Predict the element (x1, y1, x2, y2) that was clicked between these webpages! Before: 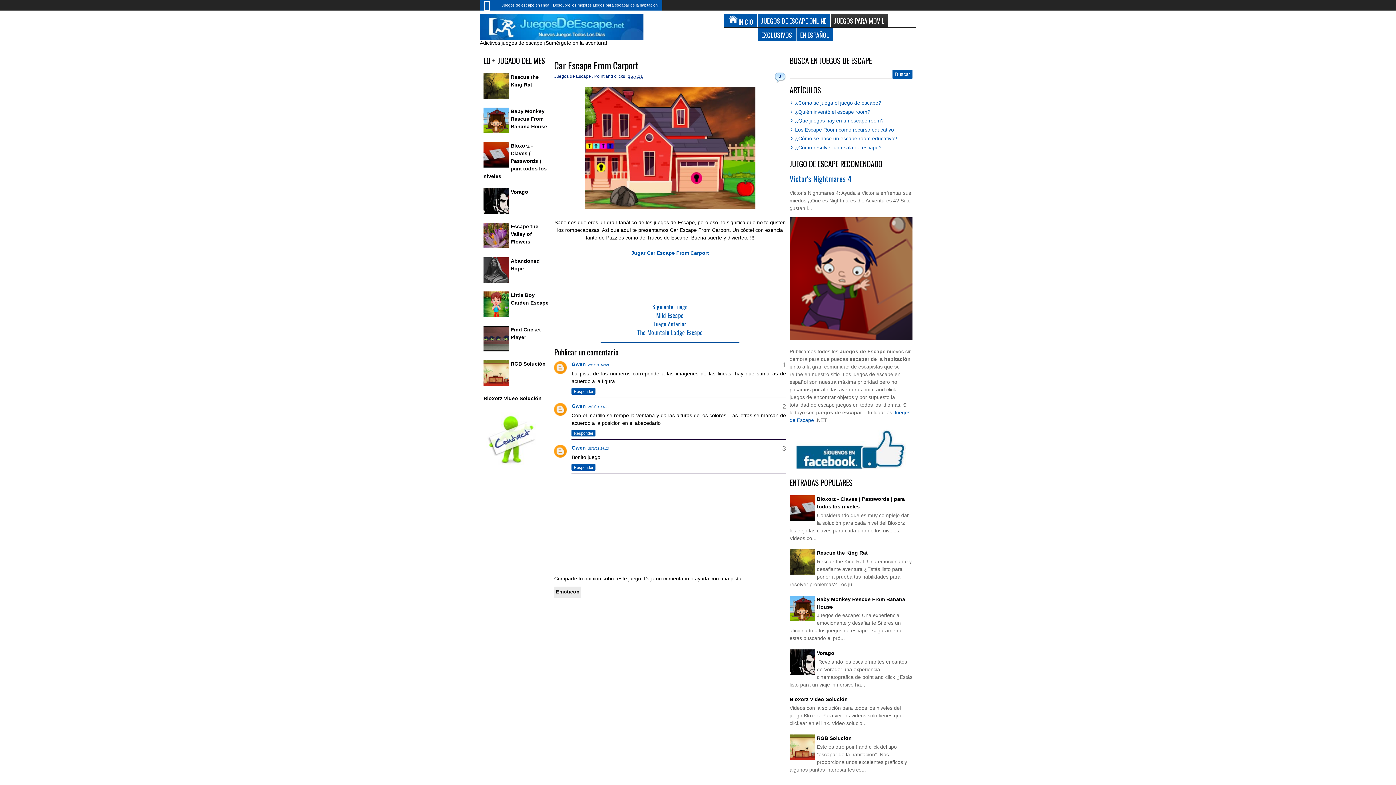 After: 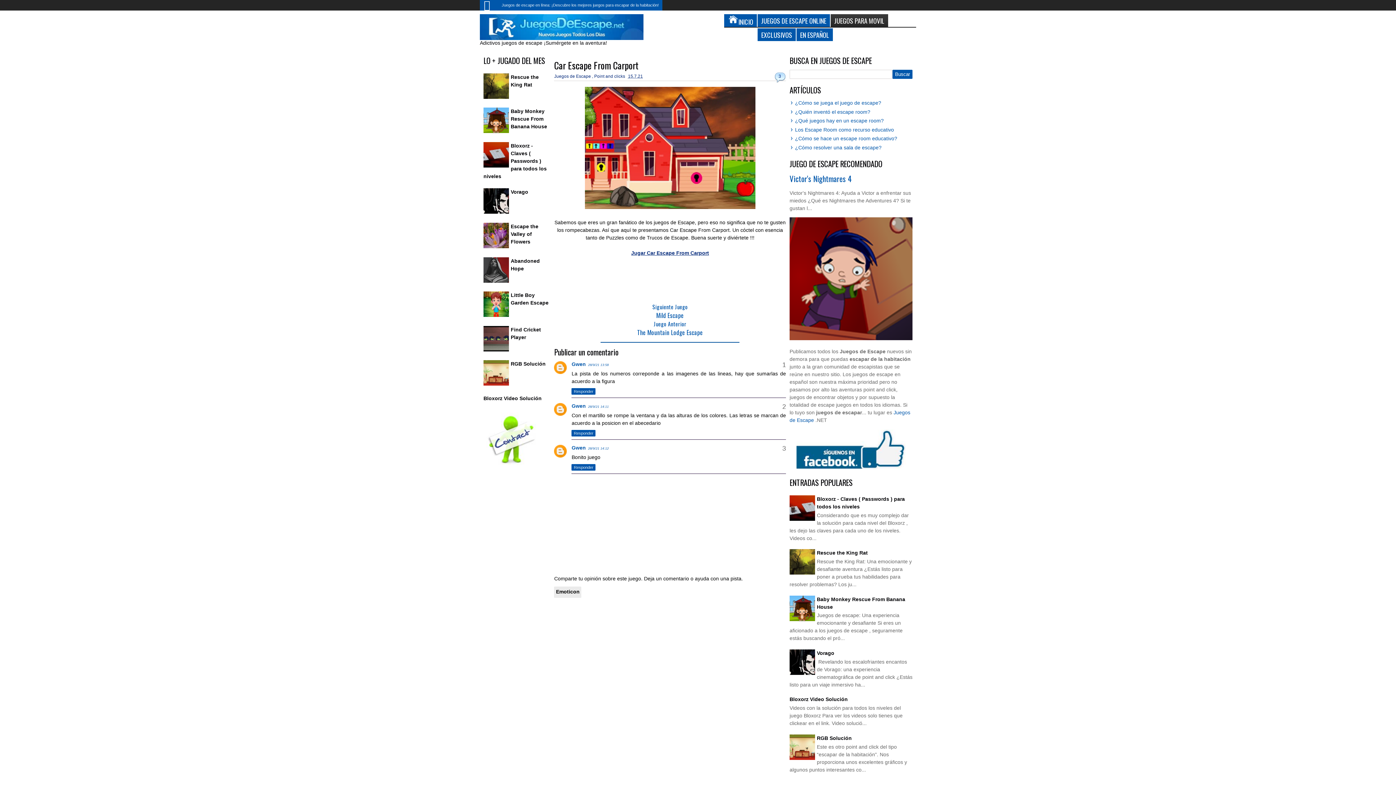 Action: bbox: (631, 250, 709, 255) label: Jugar Car Escape From Carport